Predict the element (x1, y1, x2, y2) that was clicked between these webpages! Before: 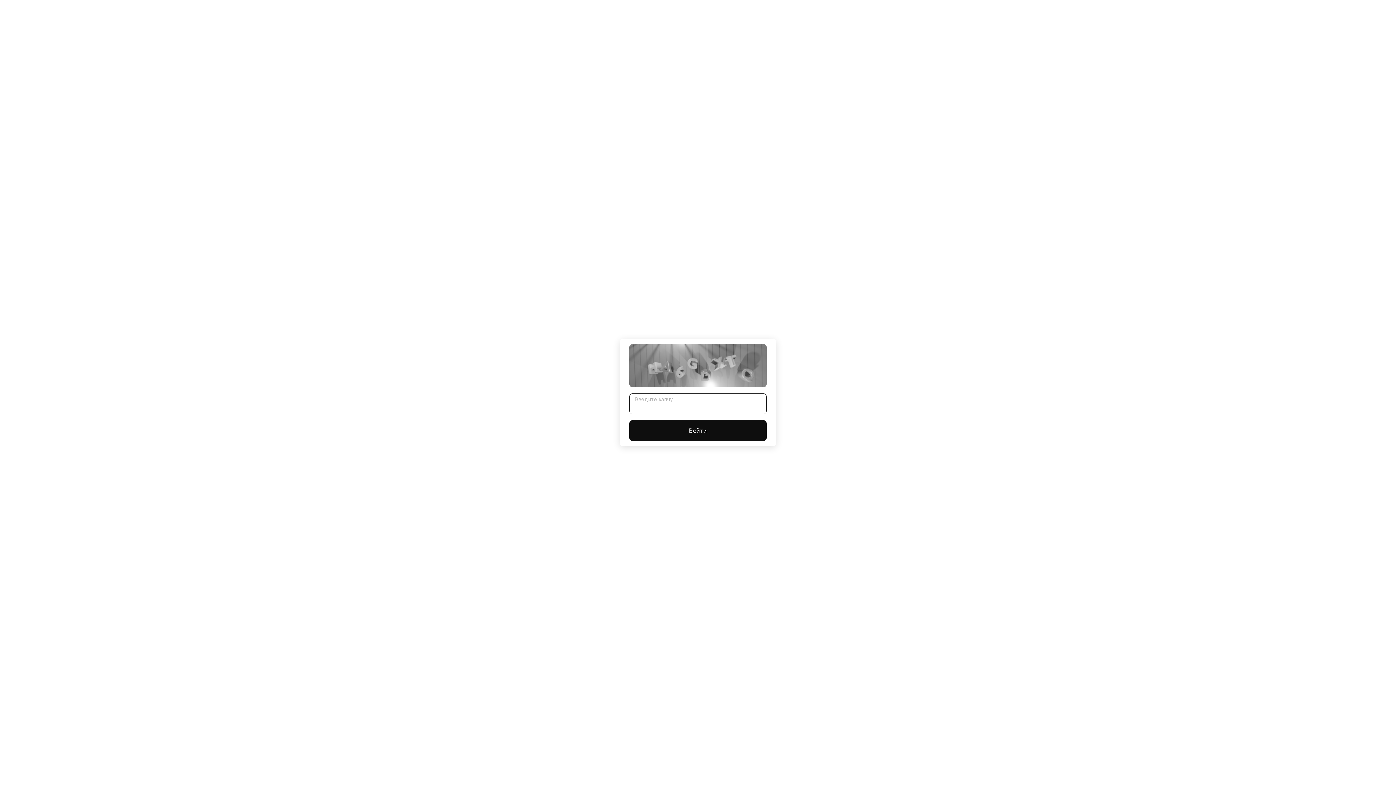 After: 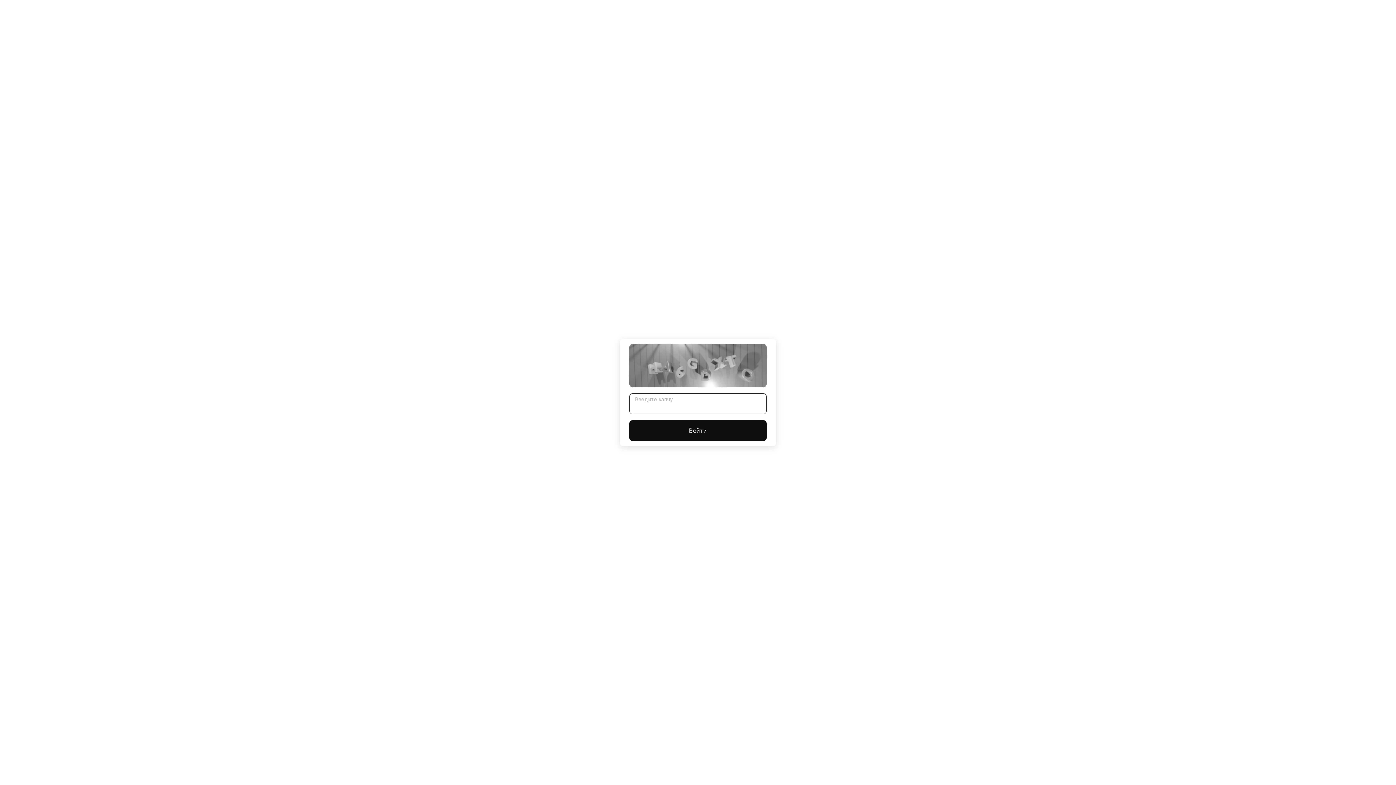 Action: label: Войти bbox: (629, 420, 766, 441)